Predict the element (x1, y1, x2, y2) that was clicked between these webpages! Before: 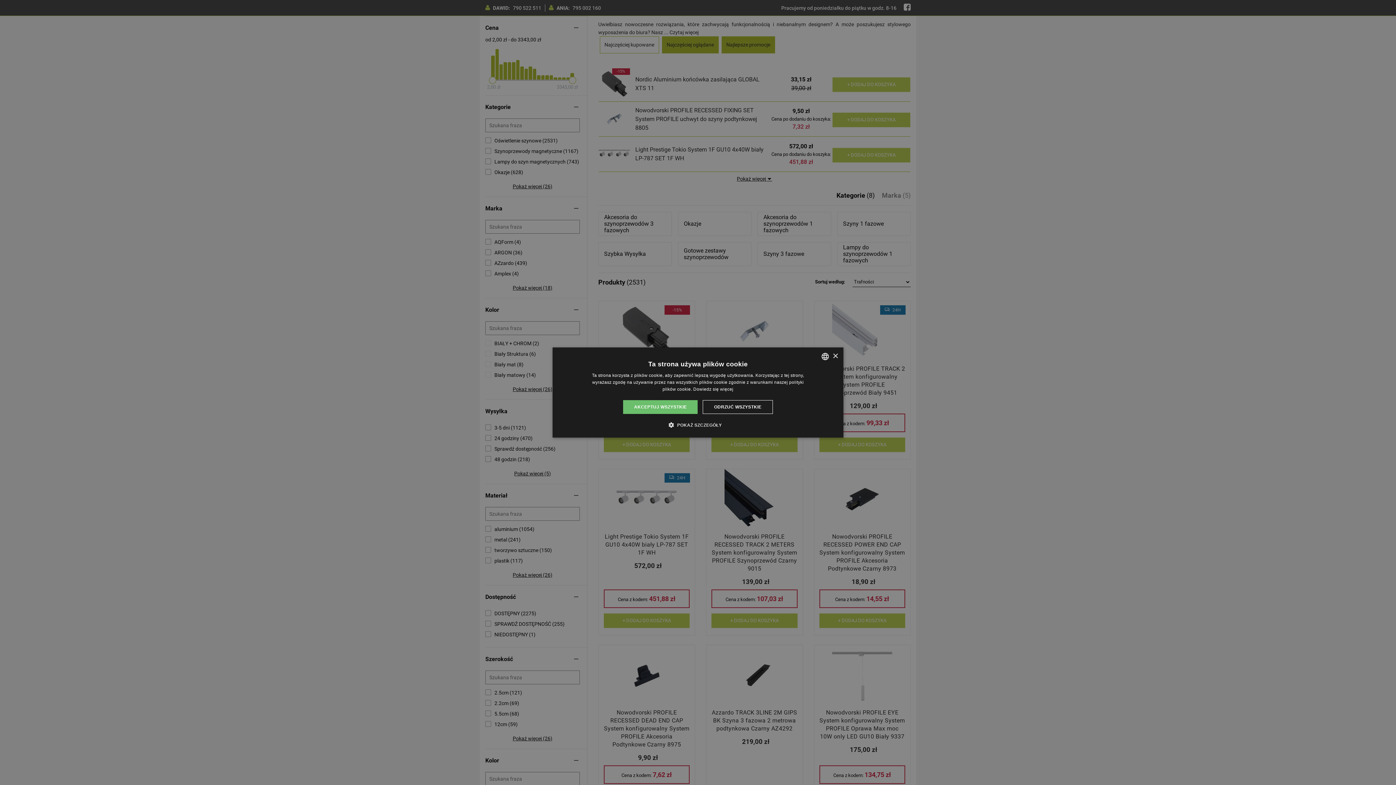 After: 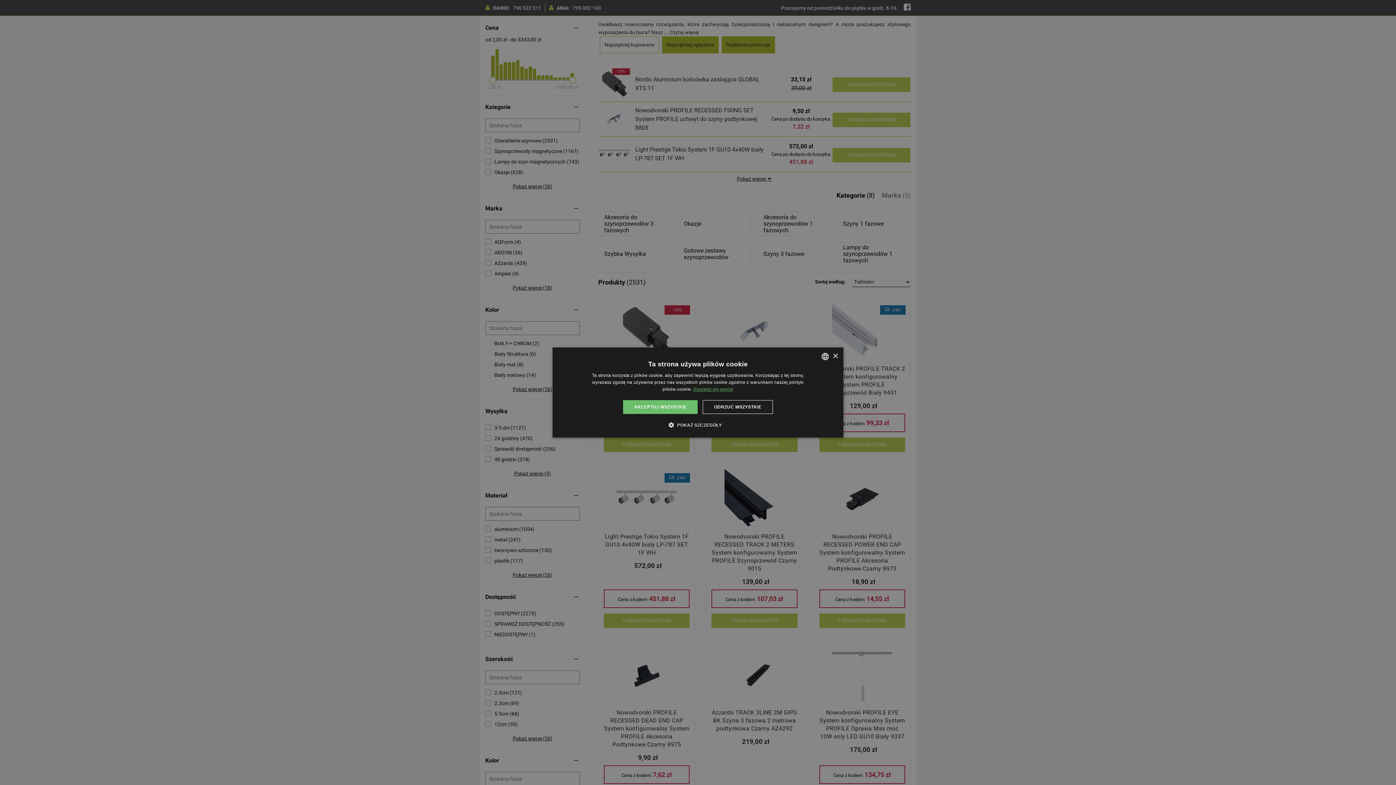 Action: label: Dowiedz się więcej, opens a new window bbox: (693, 386, 733, 392)